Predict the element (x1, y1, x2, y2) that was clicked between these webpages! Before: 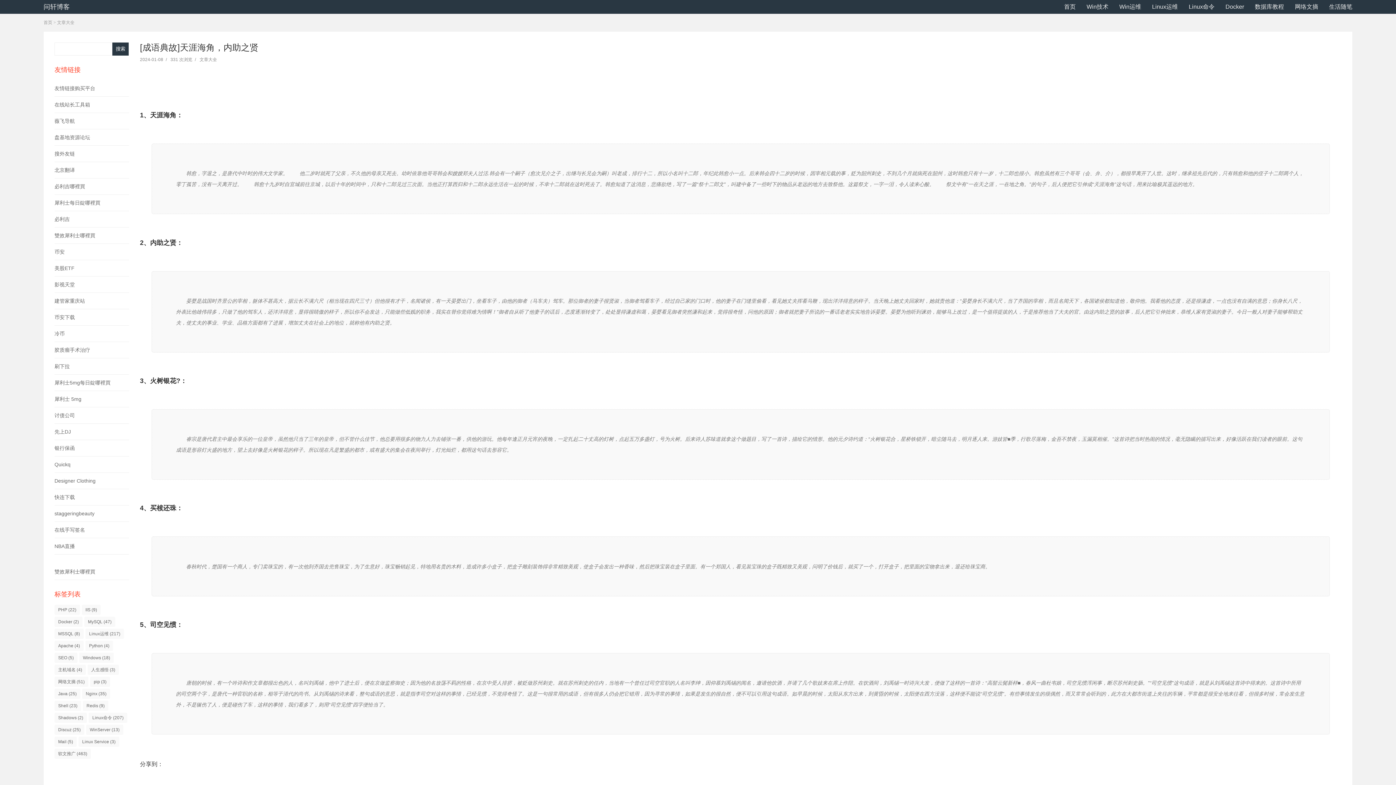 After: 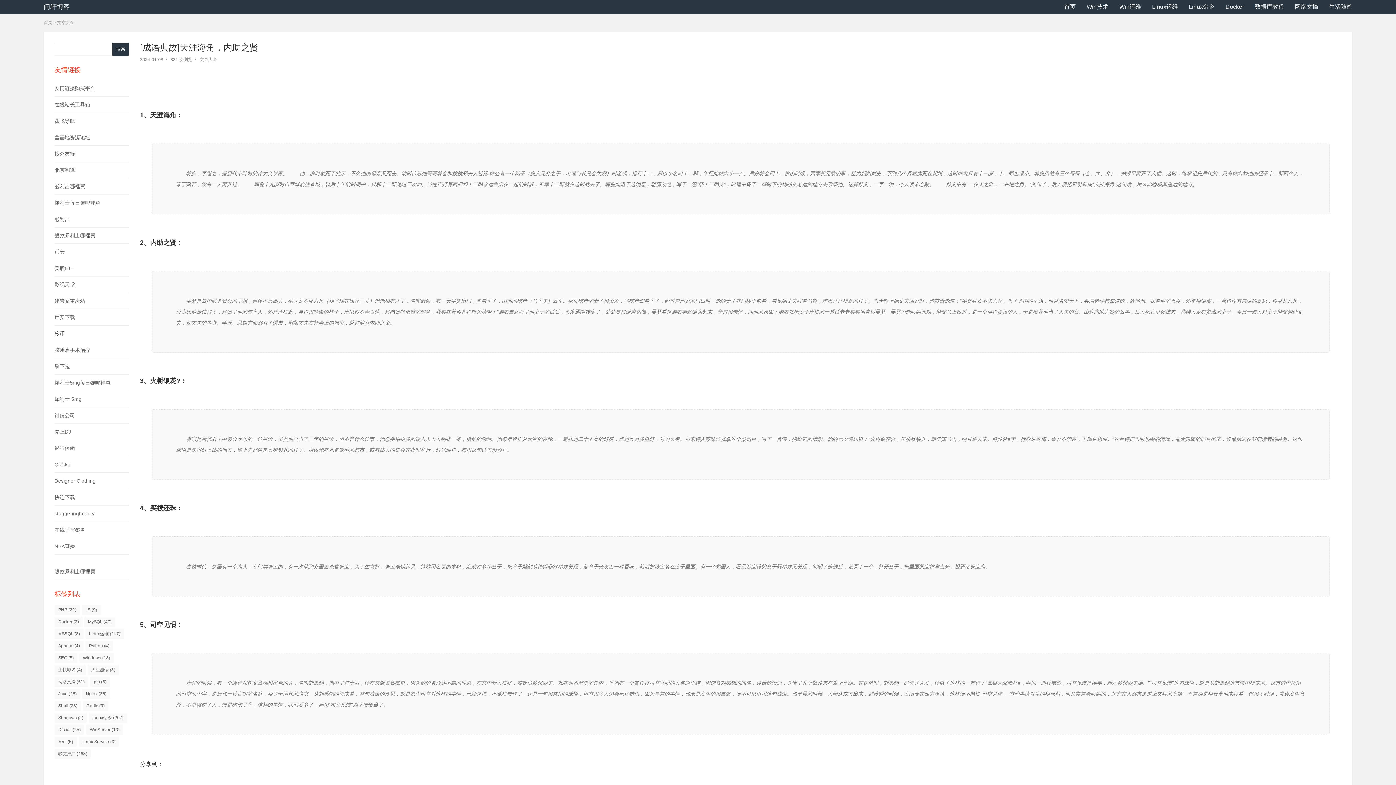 Action: label: 冷币 bbox: (54, 330, 64, 336)